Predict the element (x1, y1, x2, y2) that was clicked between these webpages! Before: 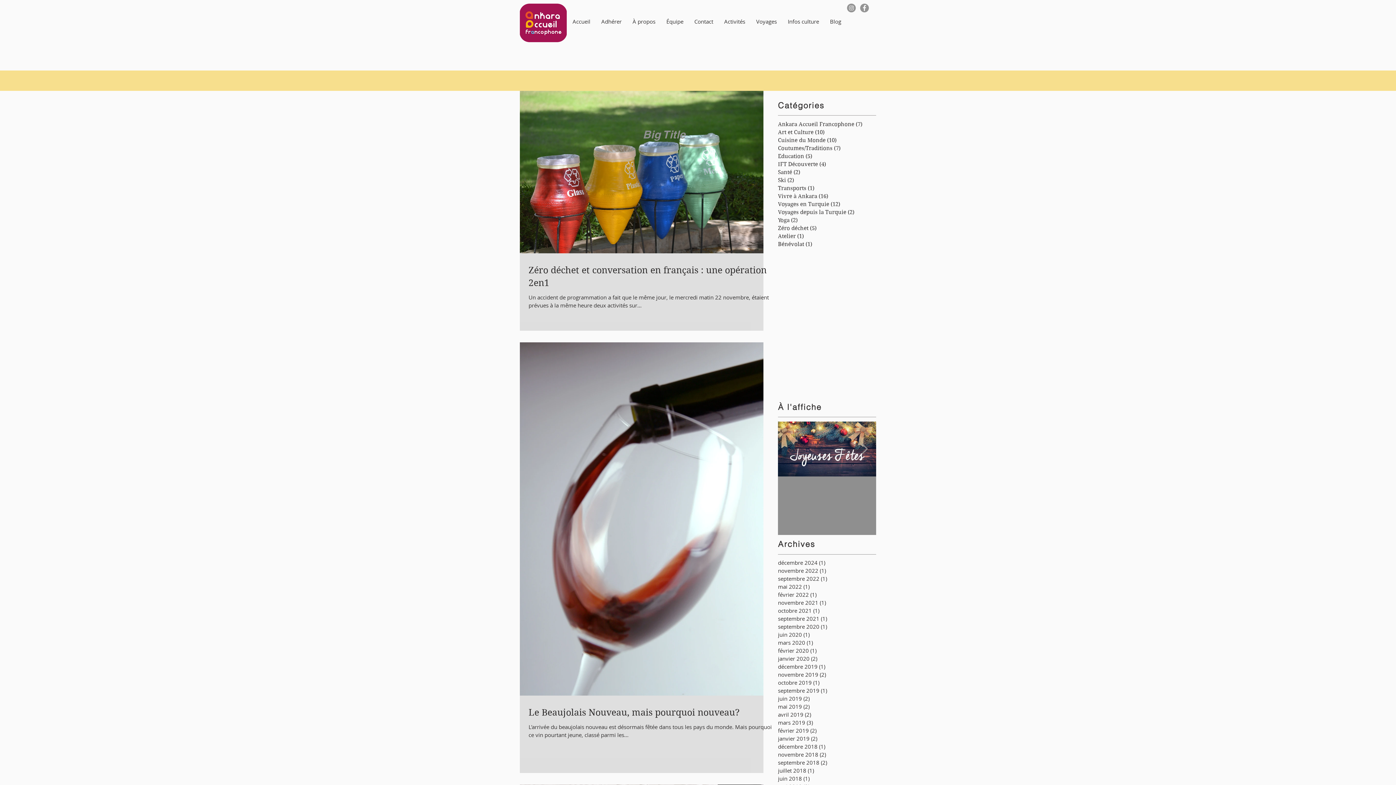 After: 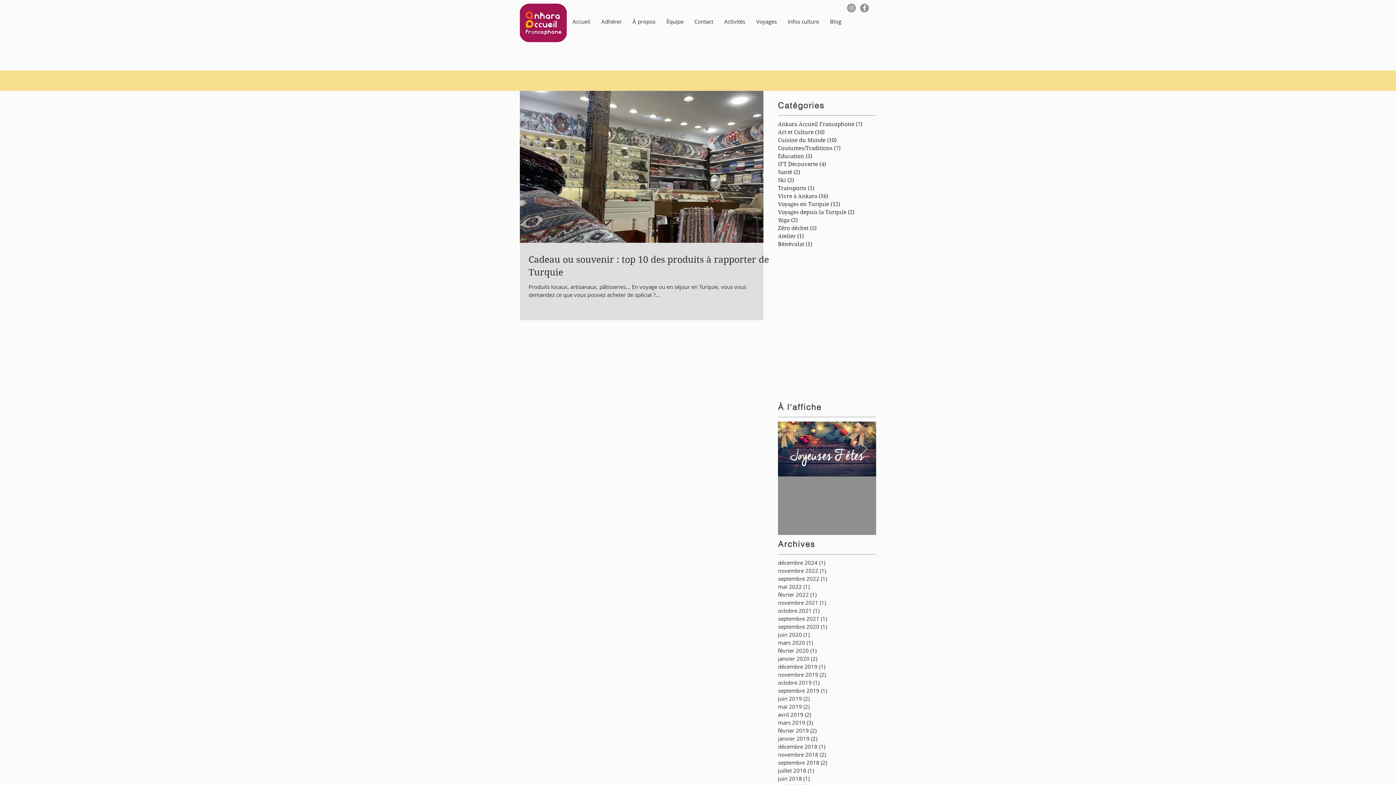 Action: label: novembre 2022 (1)
1 post bbox: (778, 566, 854, 574)